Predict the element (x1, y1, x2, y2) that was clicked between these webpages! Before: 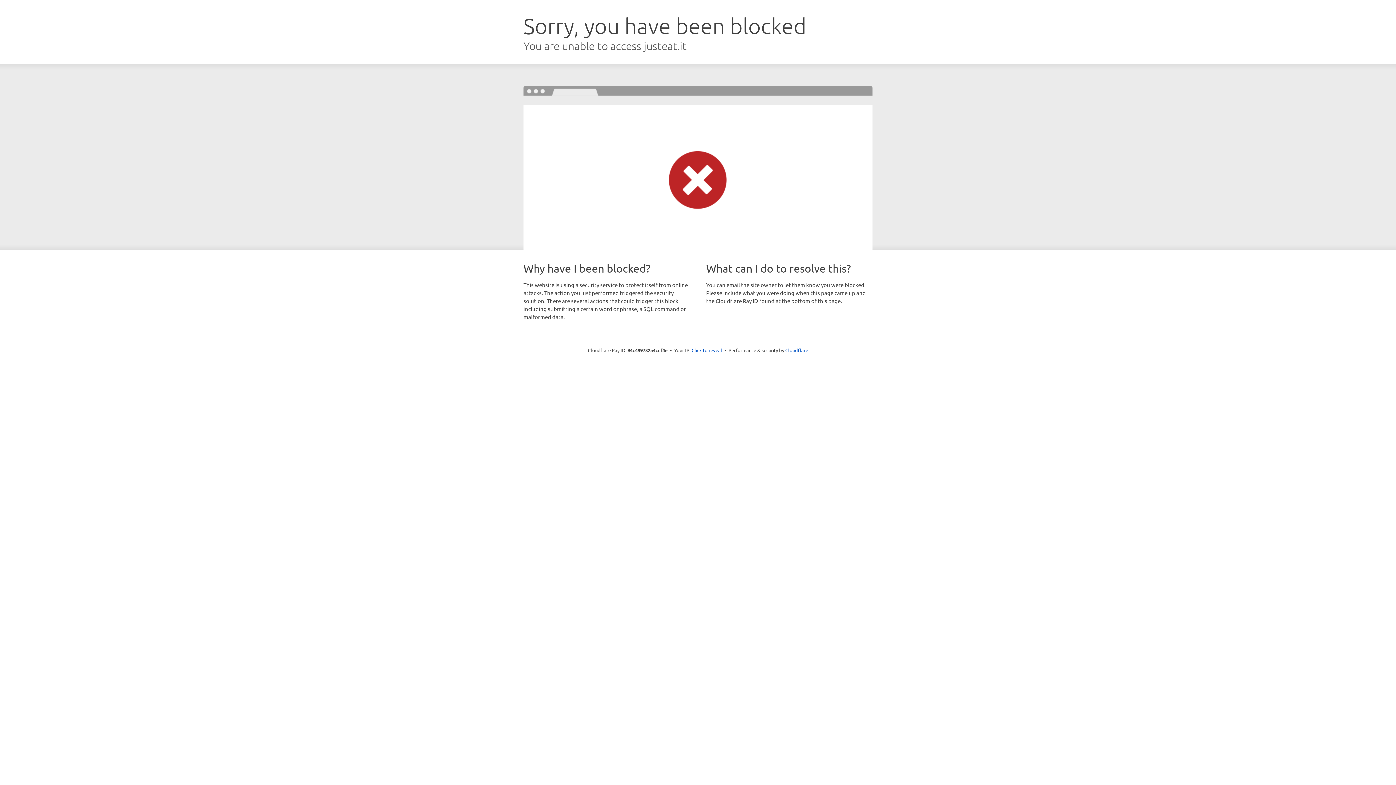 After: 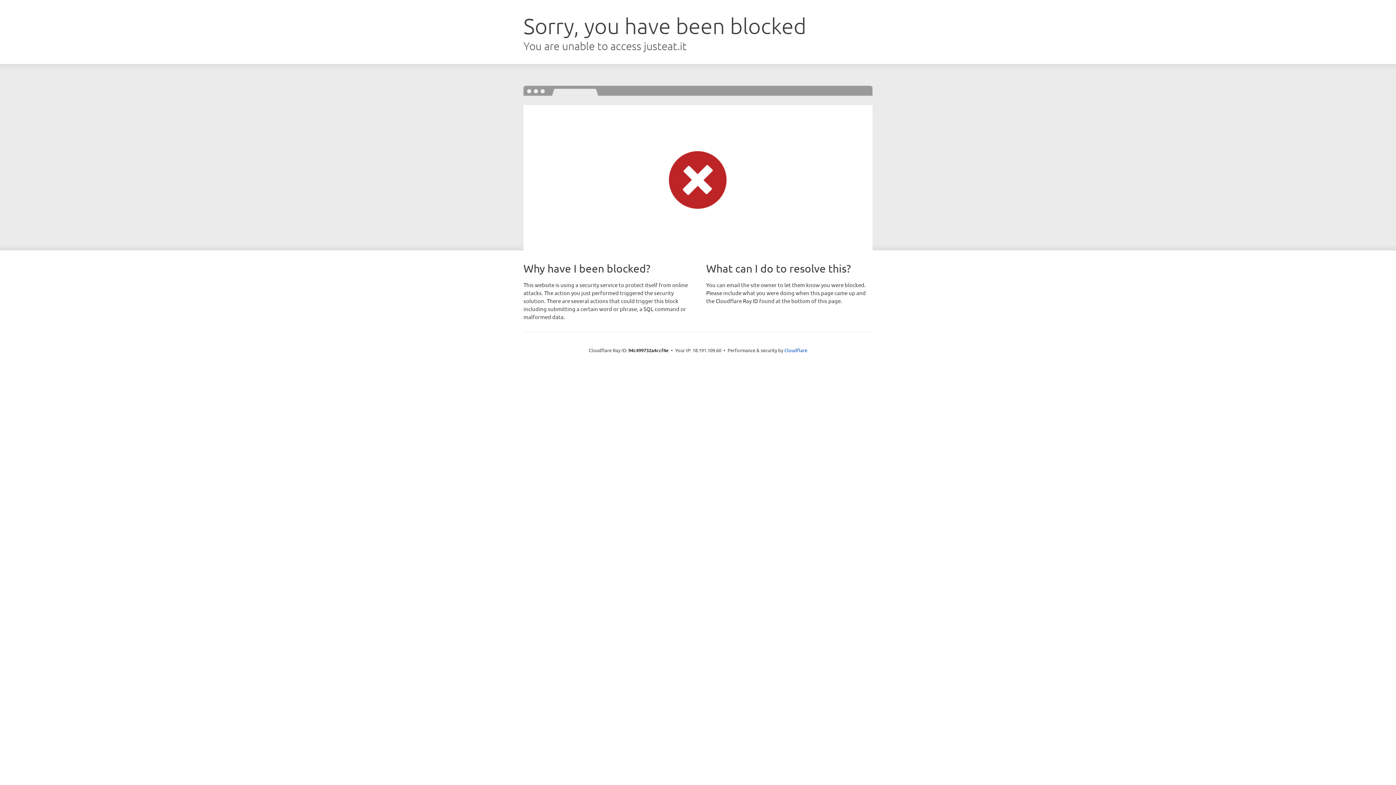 Action: bbox: (691, 346, 722, 353) label: Click to reveal